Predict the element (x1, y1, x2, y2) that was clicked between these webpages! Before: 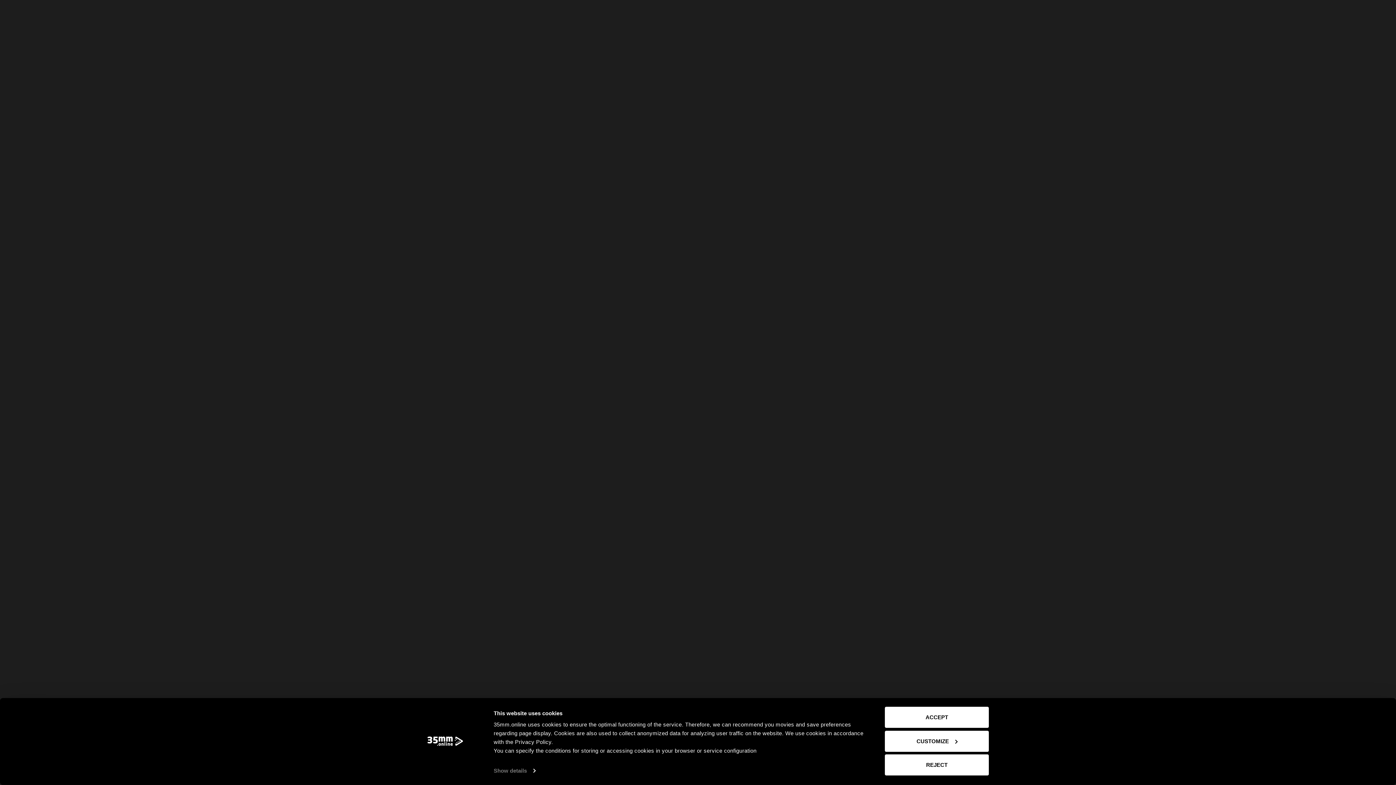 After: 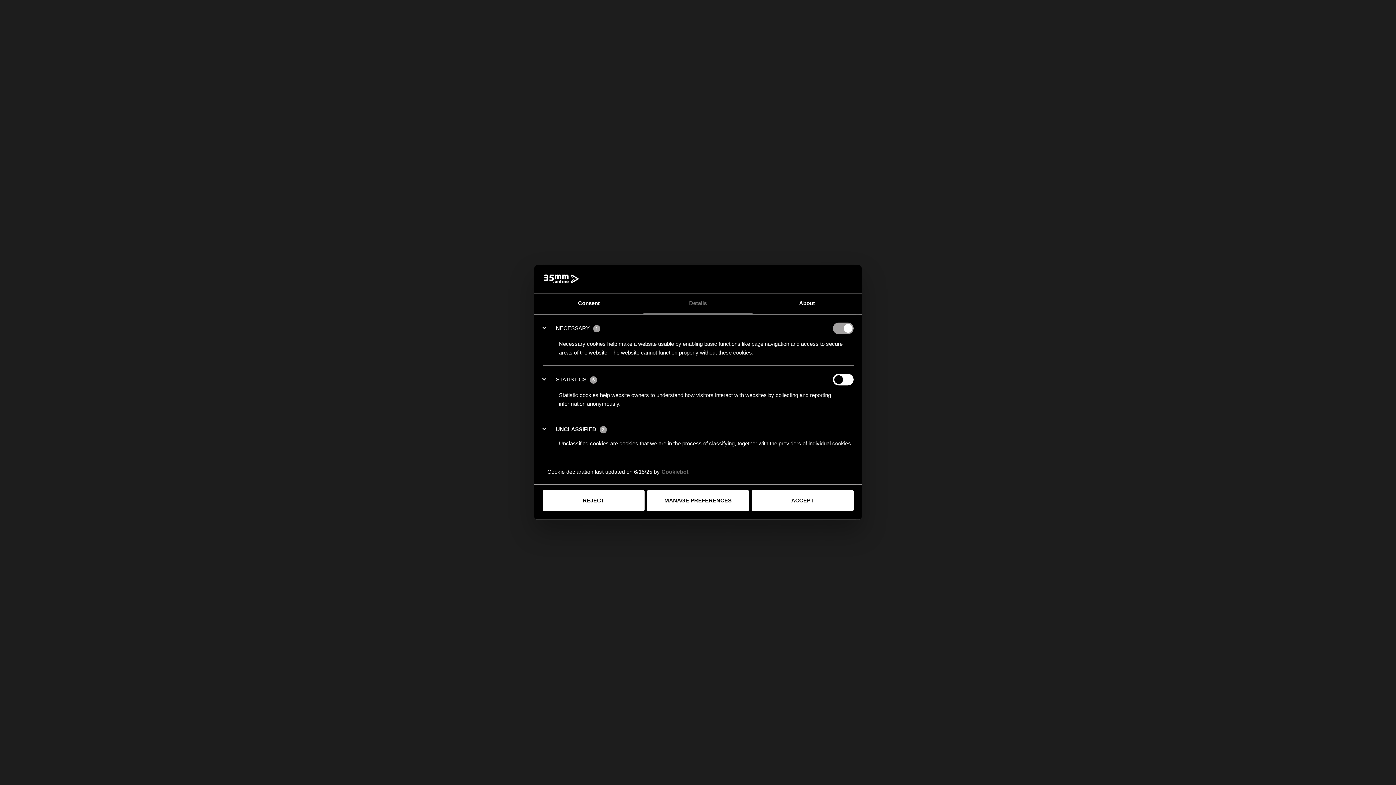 Action: bbox: (885, 731, 989, 752) label: CUSTOMIZE